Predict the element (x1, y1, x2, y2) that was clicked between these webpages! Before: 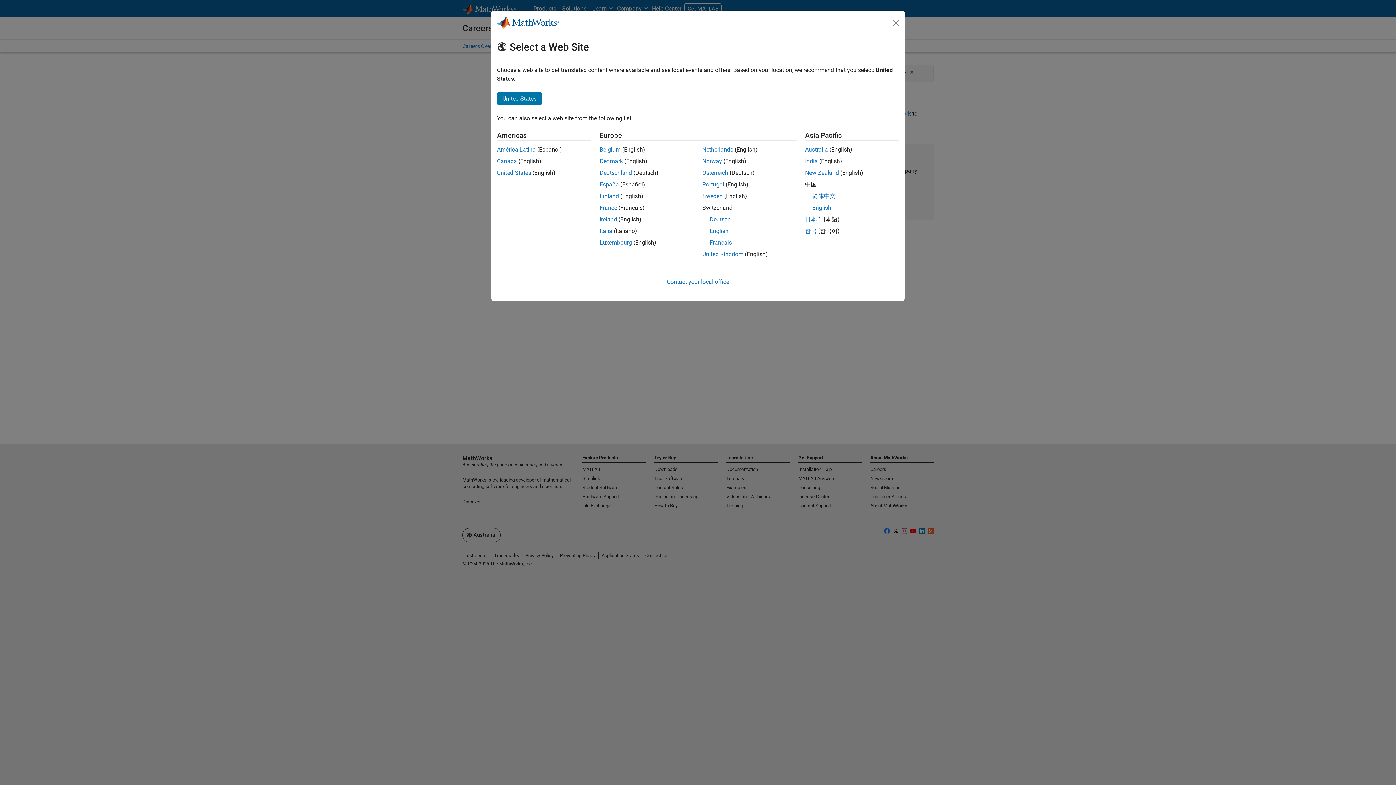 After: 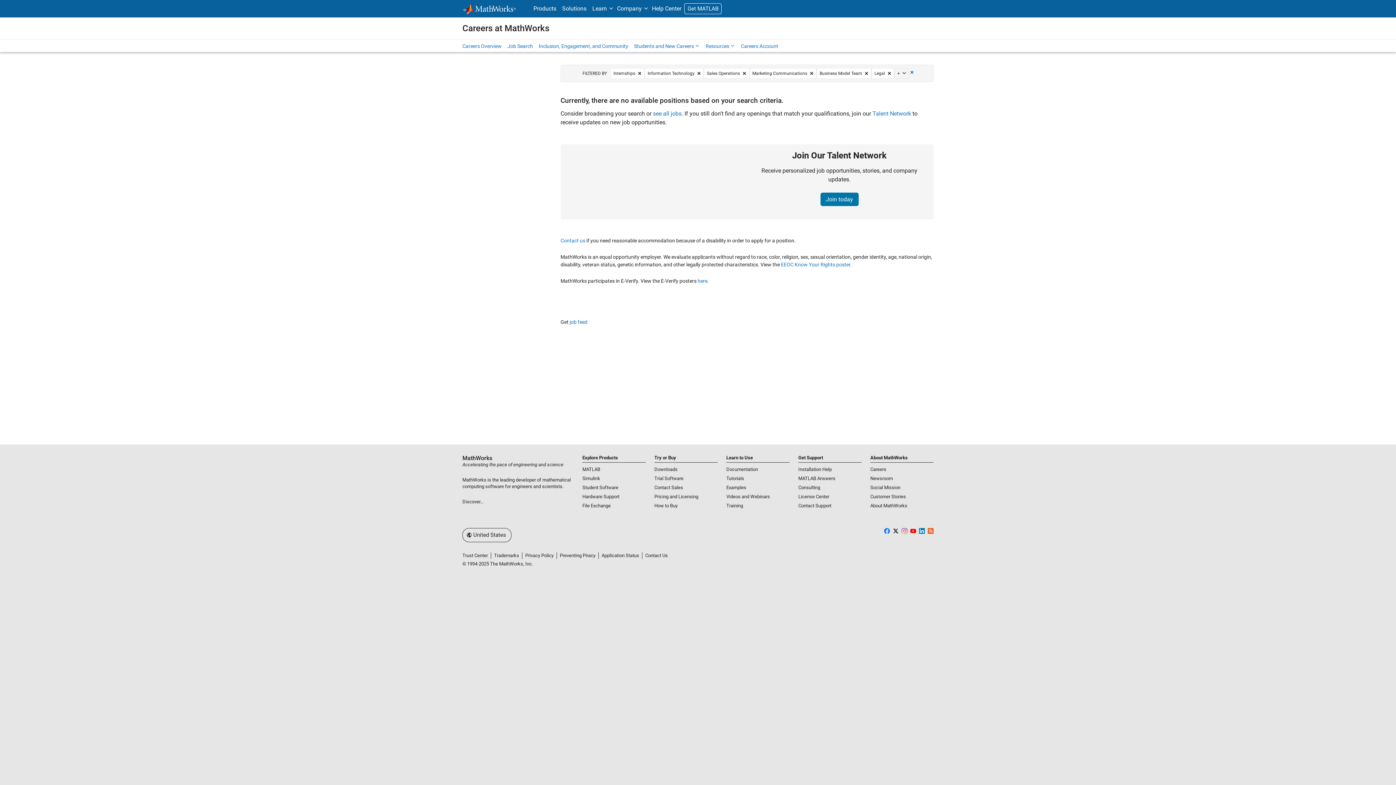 Action: label: Canada bbox: (497, 157, 517, 164)